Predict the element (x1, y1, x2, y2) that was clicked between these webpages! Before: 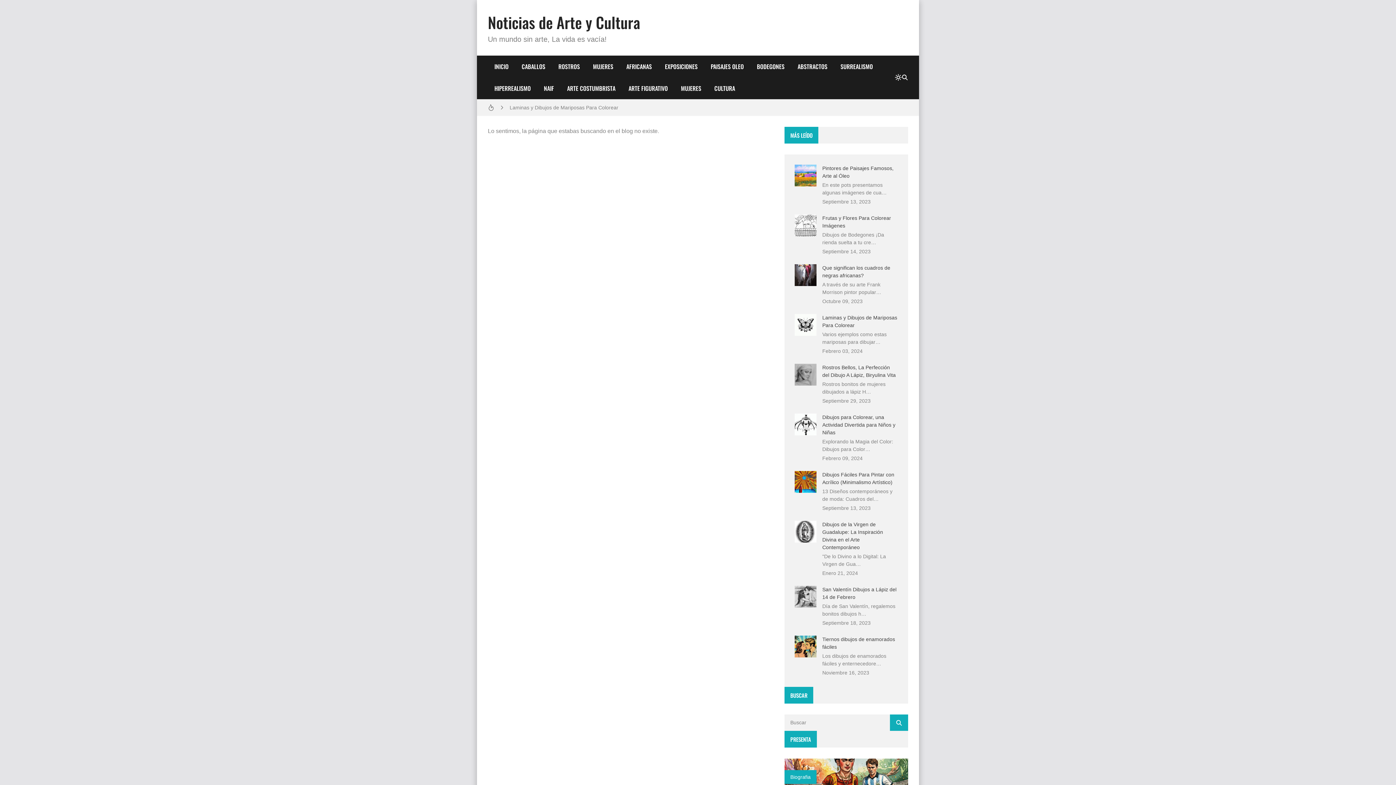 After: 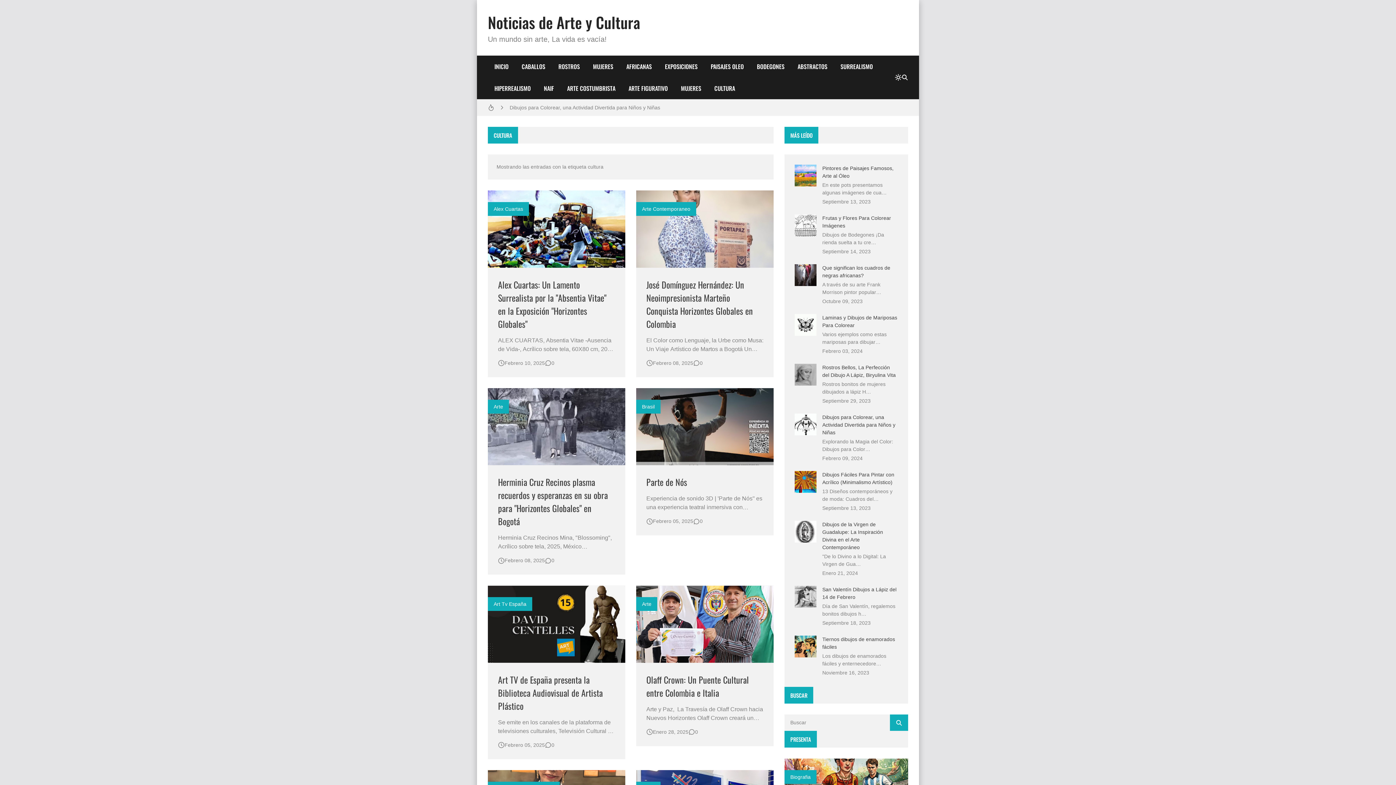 Action: bbox: (708, 77, 741, 99) label: CULTURA